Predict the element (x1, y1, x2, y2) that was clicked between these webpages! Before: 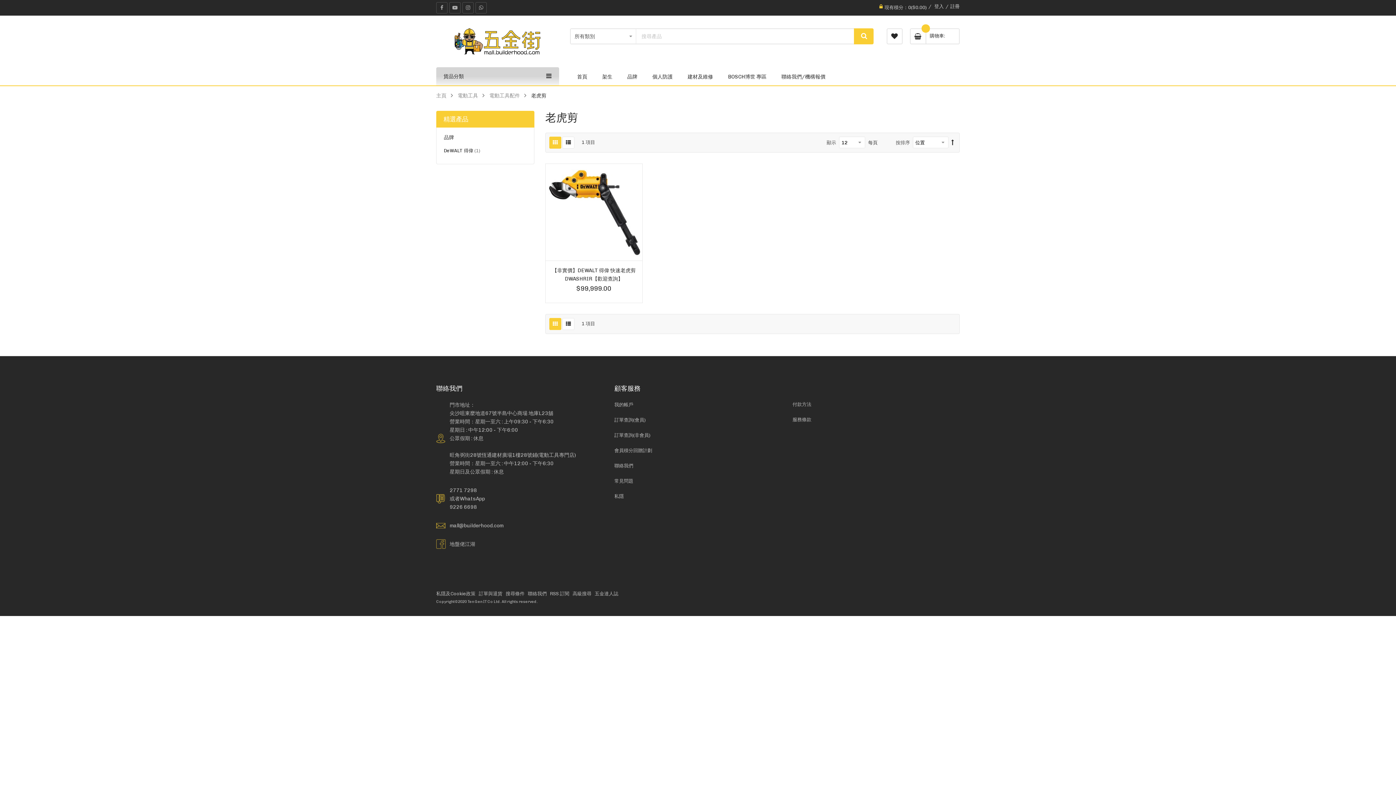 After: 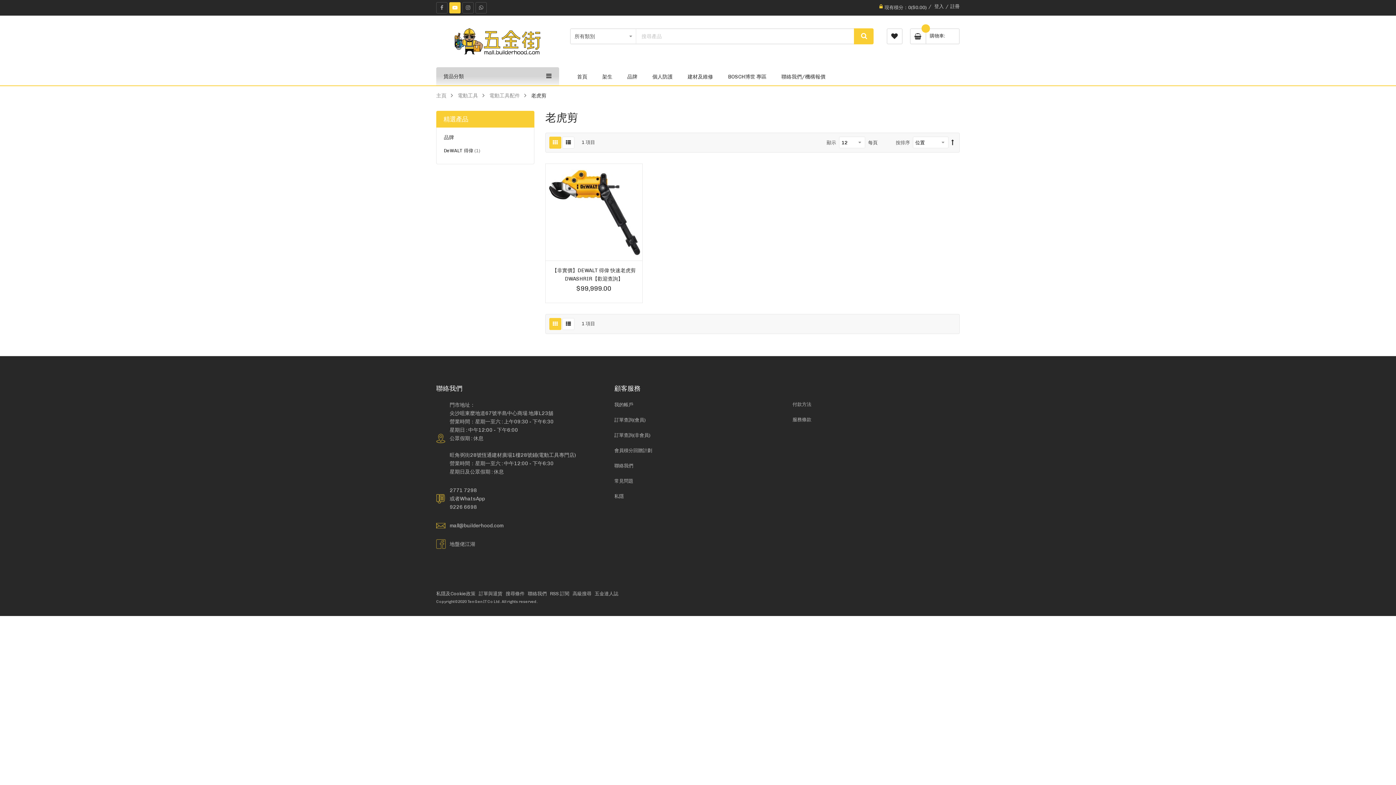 Action: bbox: (449, 2, 460, 13)